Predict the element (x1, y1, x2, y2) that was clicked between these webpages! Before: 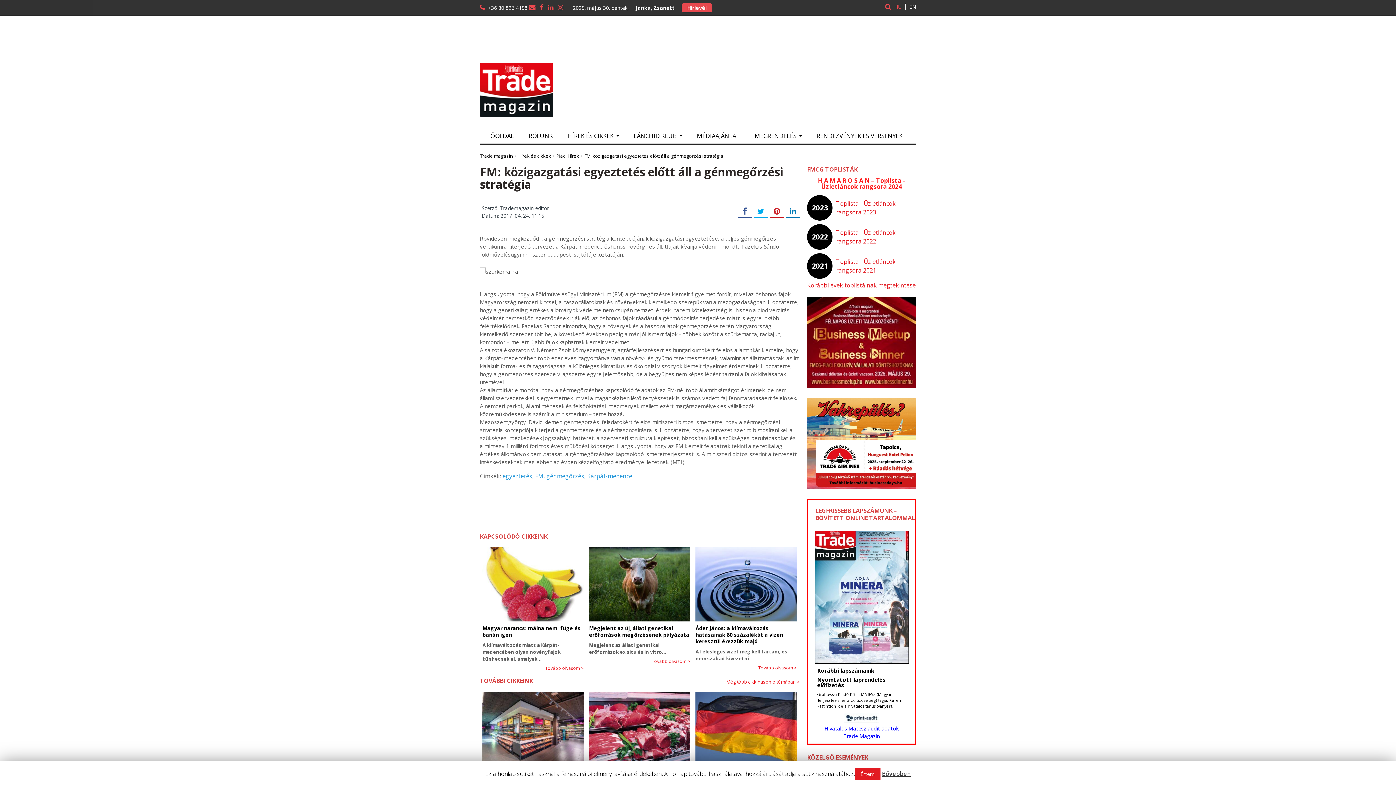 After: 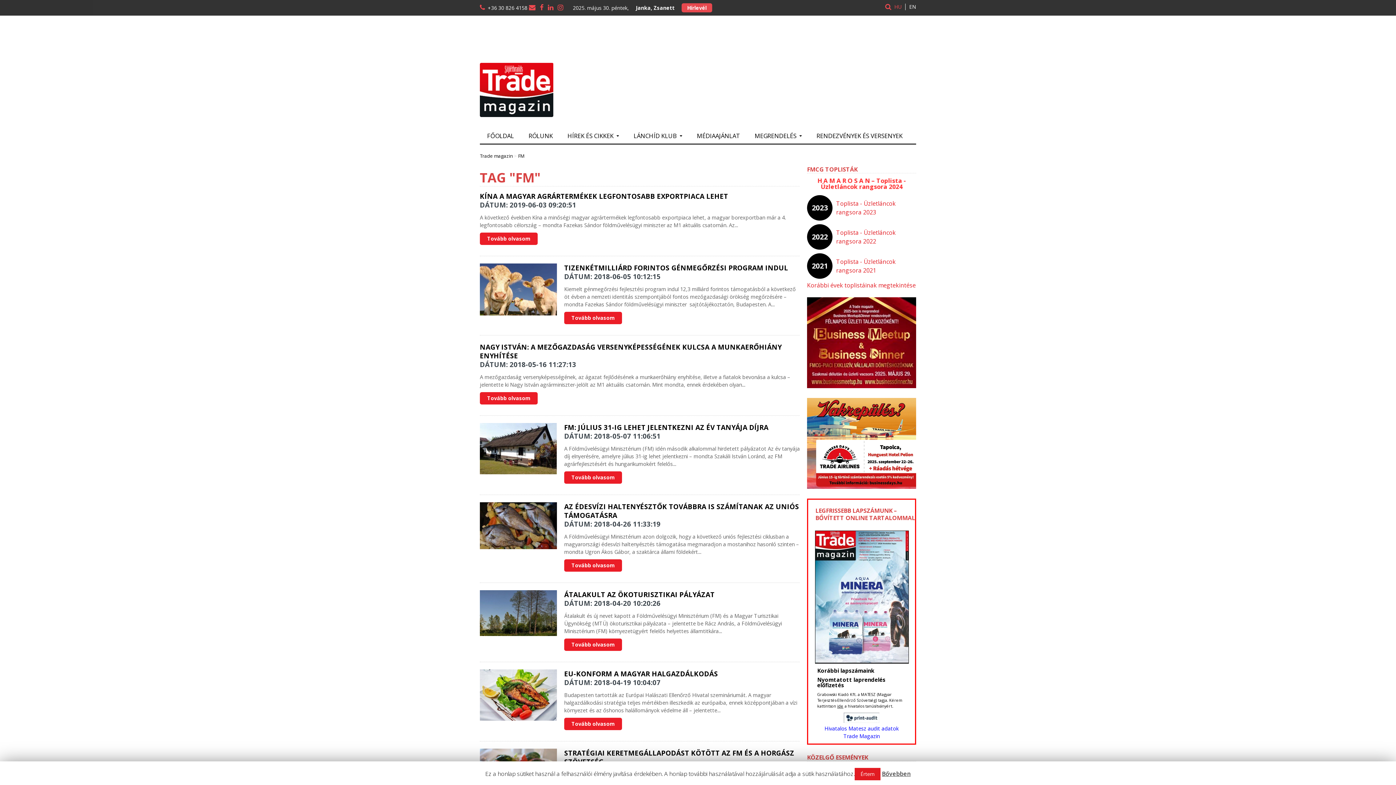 Action: bbox: (535, 472, 543, 480) label: FM